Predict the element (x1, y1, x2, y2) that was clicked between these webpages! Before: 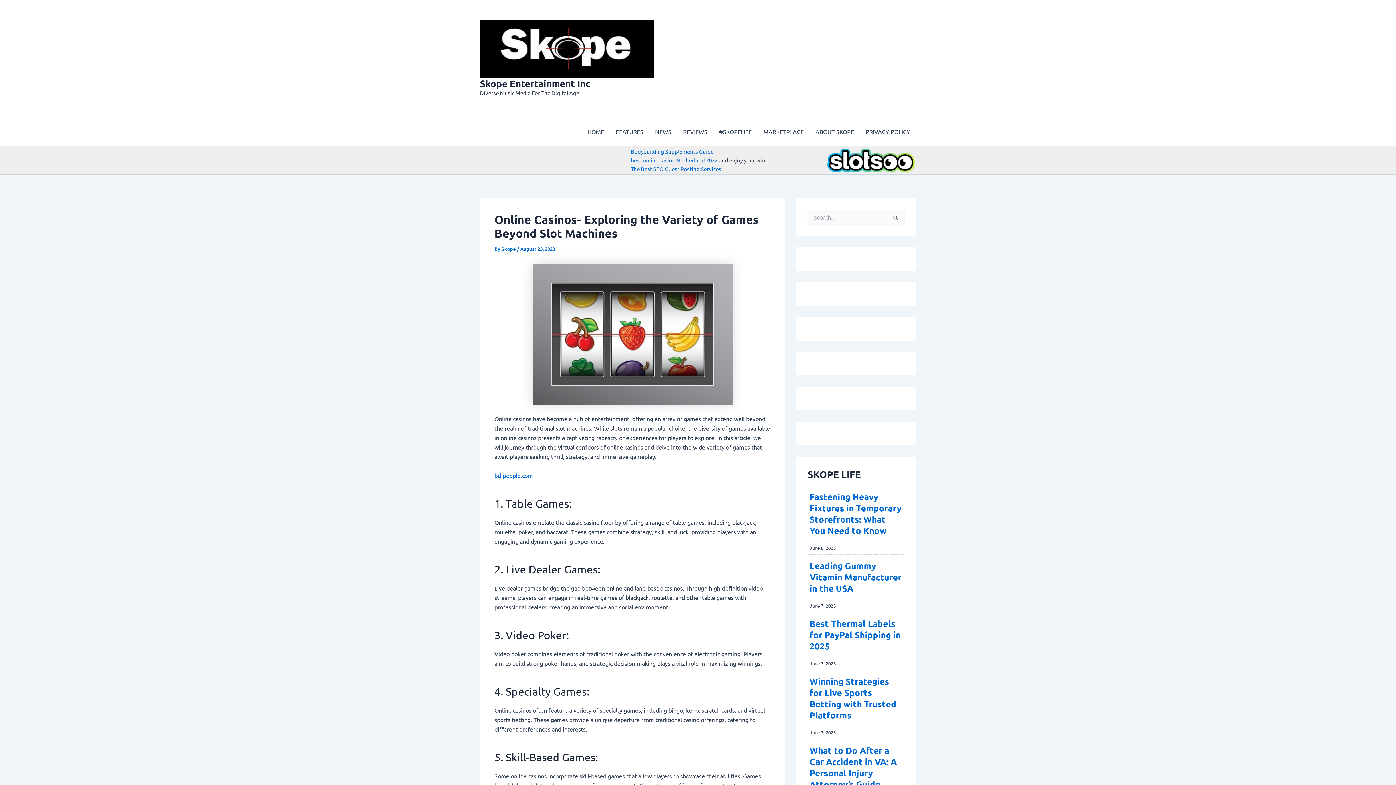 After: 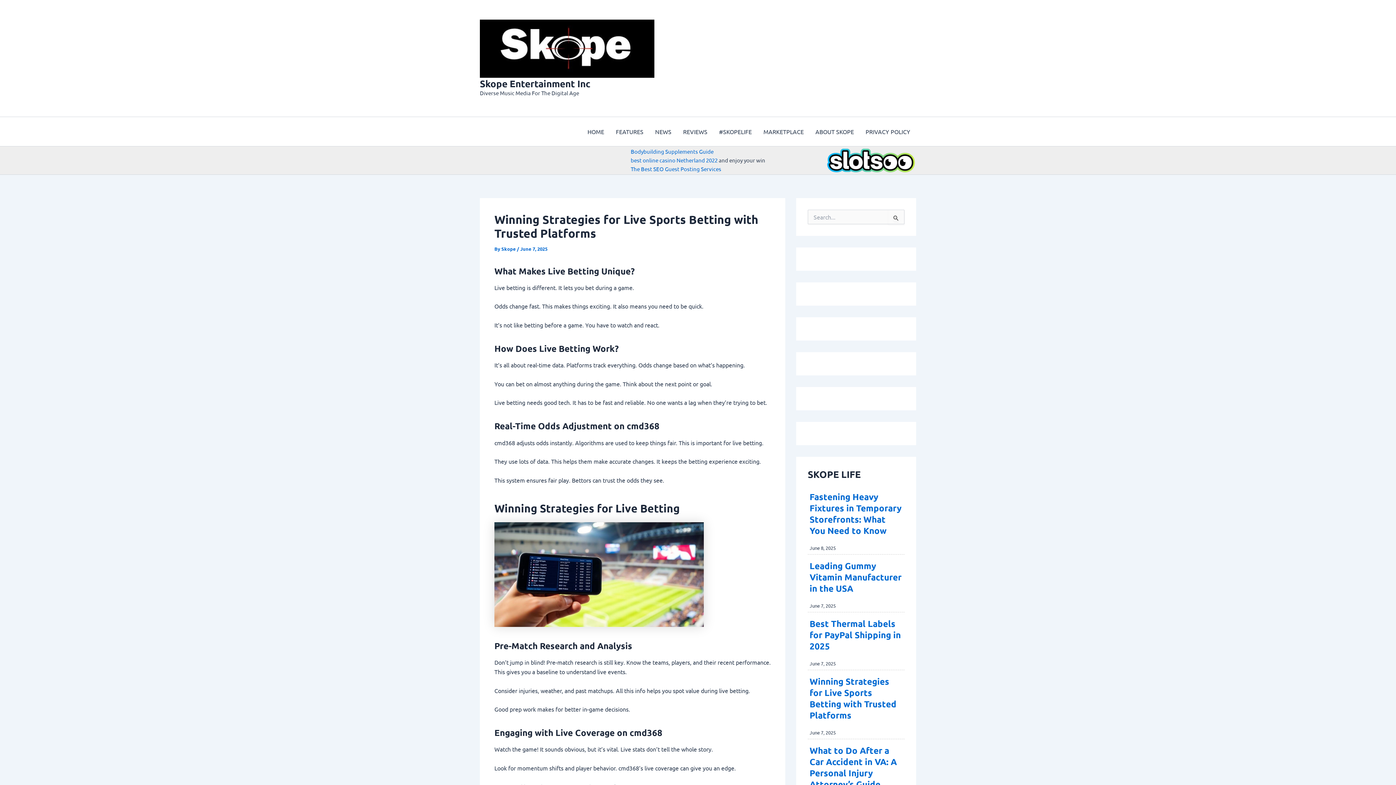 Action: label: Winning Strategies for Live Sports Betting with Trusted Platforms bbox: (809, 675, 896, 720)